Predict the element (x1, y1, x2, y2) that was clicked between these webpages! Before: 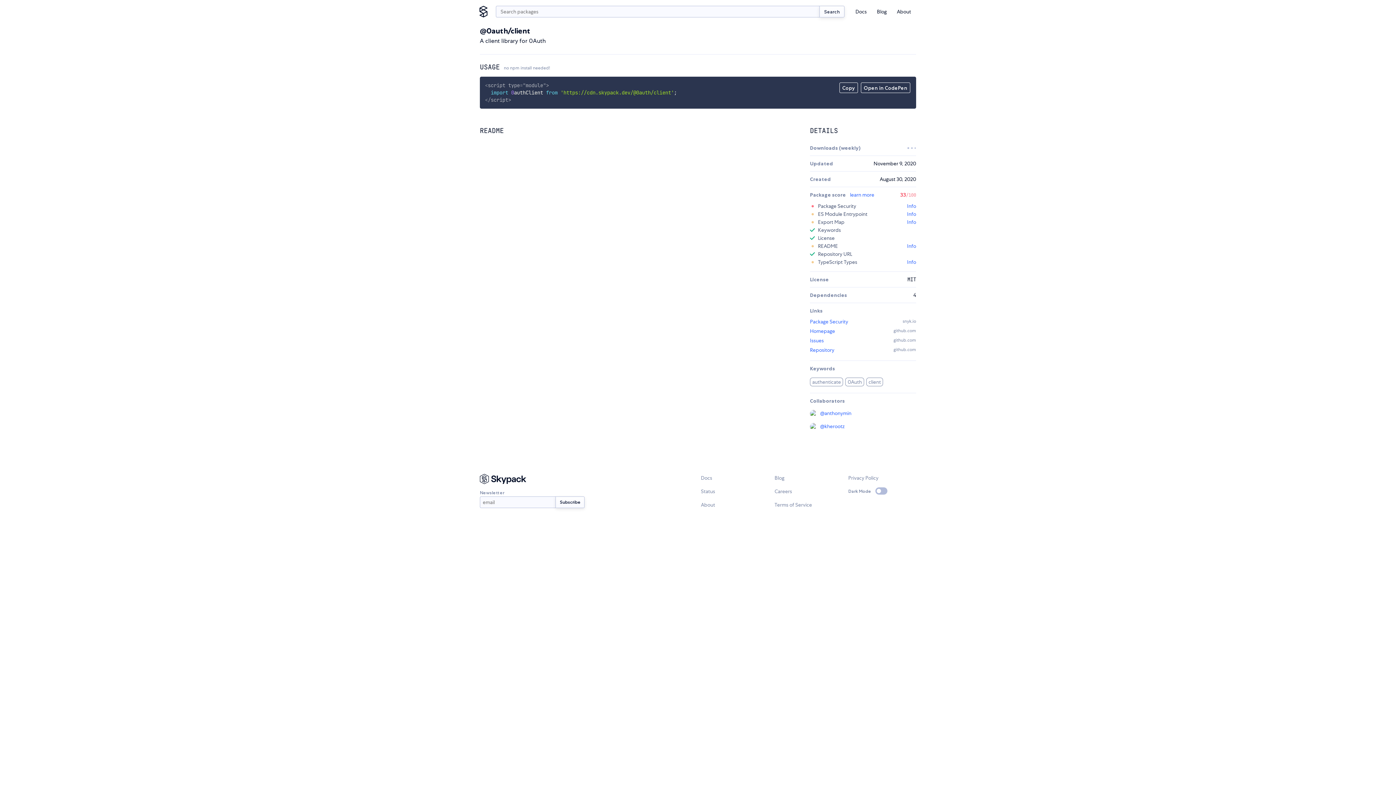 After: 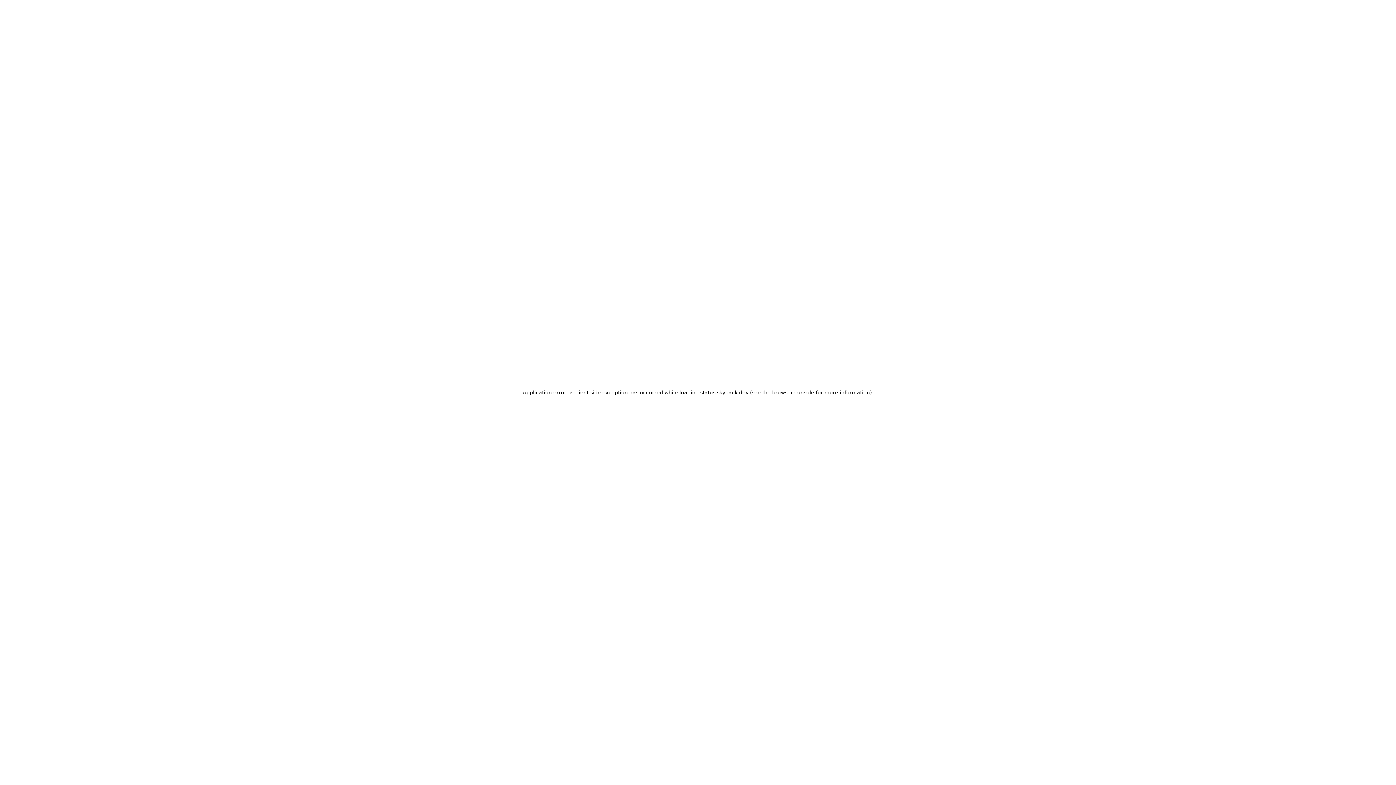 Action: label: Status bbox: (701, 488, 715, 495)